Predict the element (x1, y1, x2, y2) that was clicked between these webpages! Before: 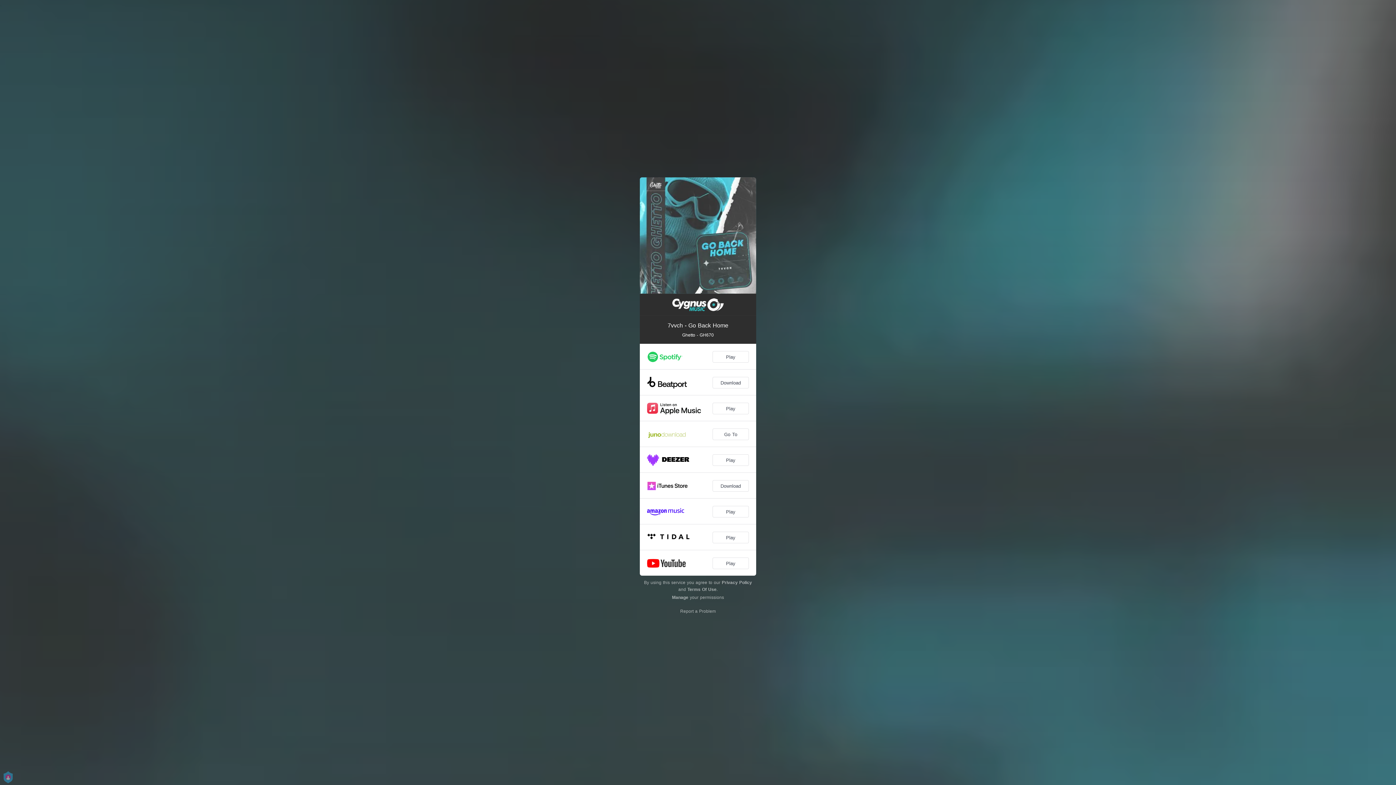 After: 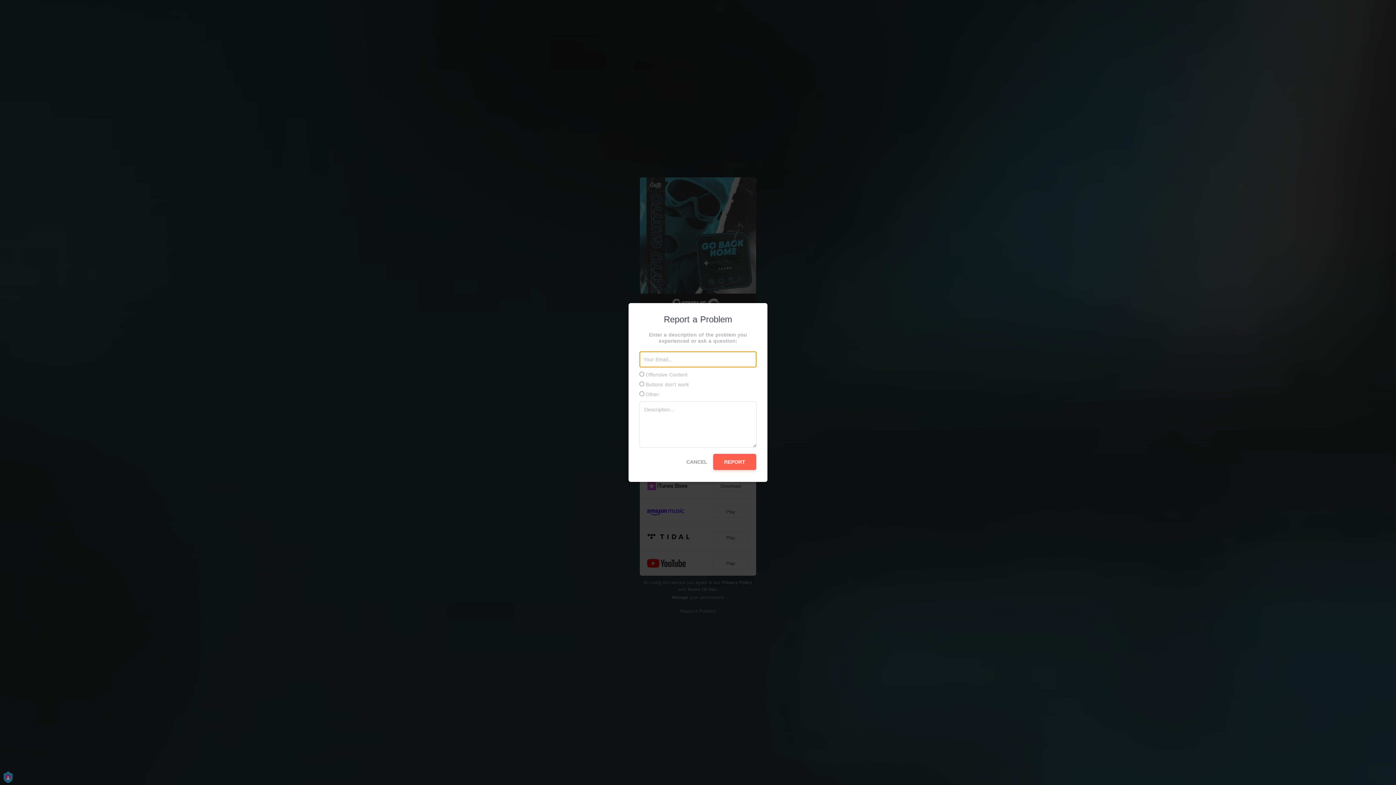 Action: label: Report a Problem bbox: (680, 609, 716, 614)